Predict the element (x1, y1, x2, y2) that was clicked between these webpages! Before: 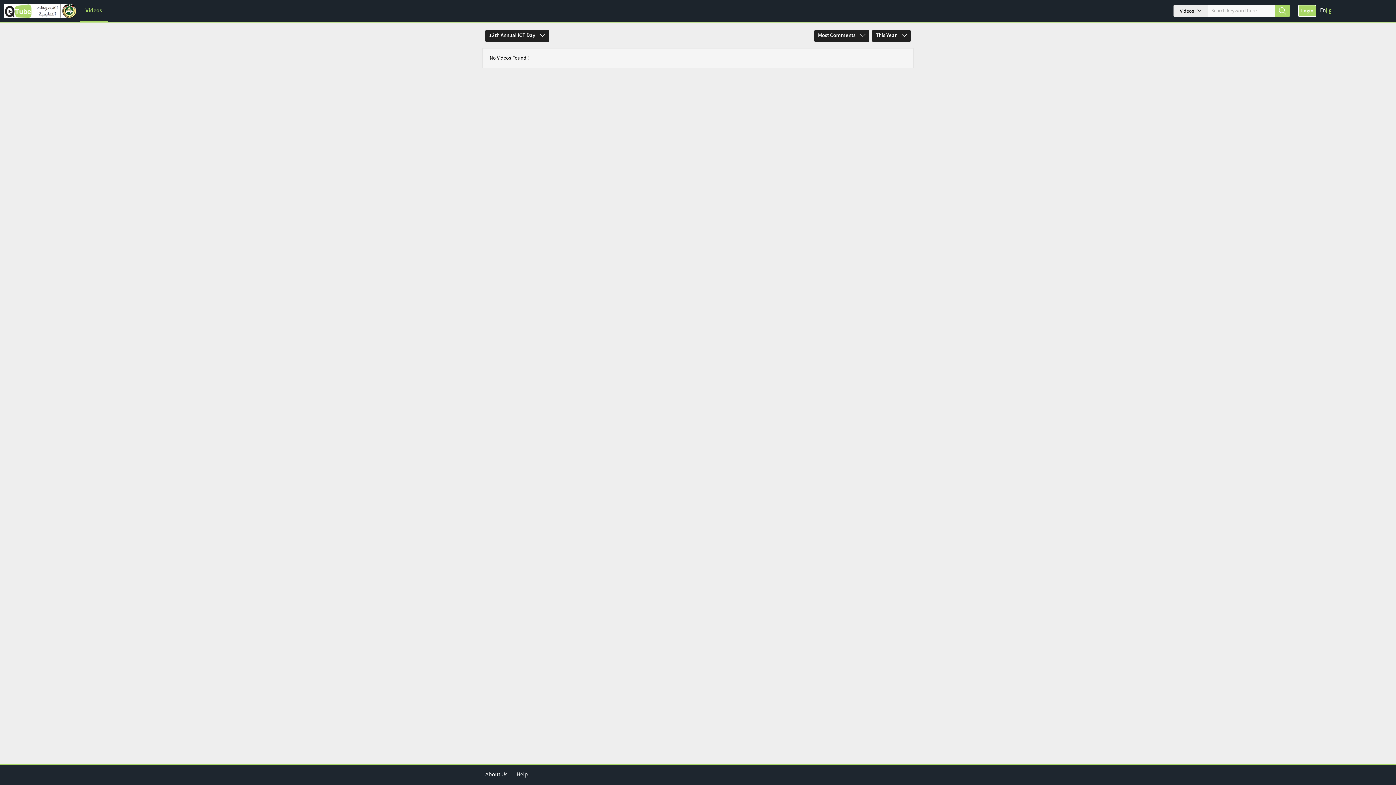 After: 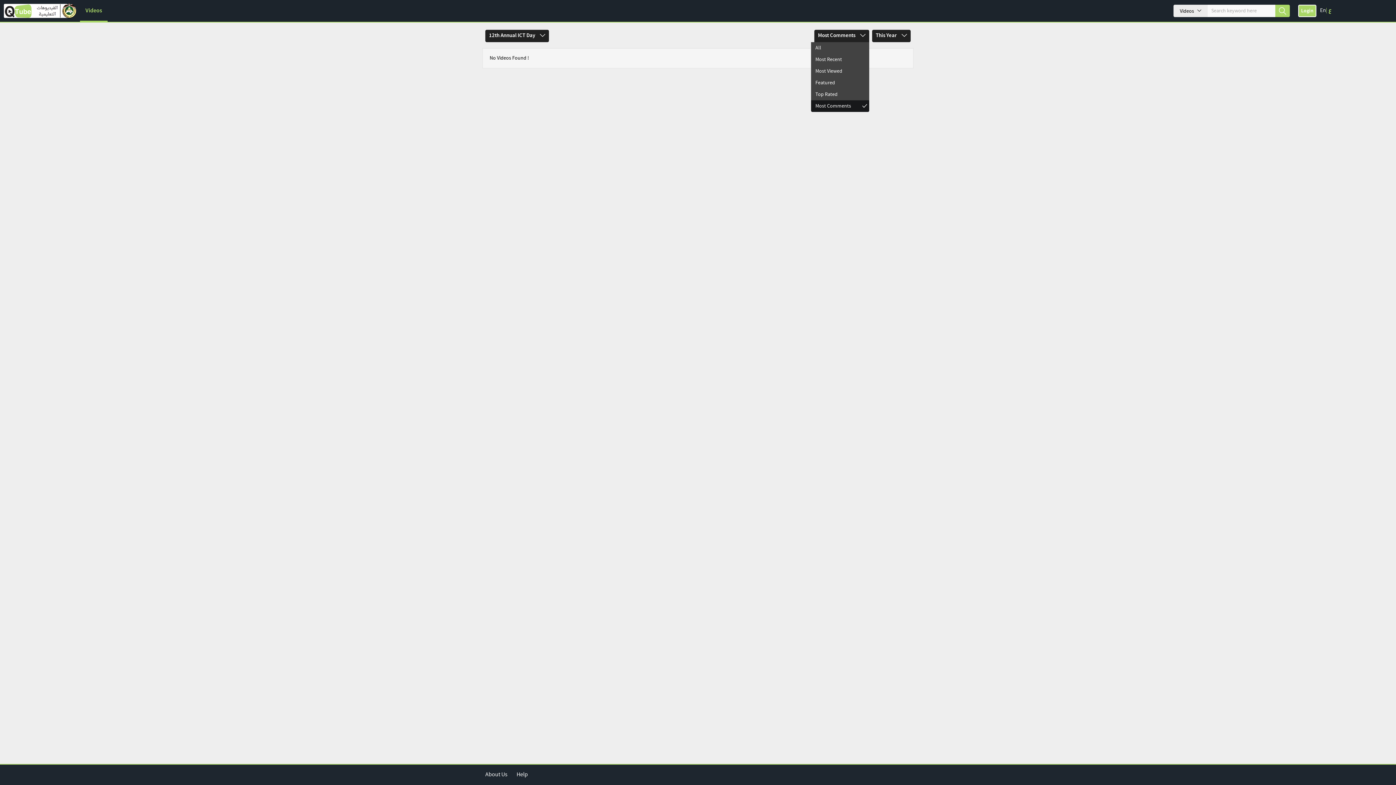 Action: label: Most Comments  bbox: (818, 32, 865, 39)